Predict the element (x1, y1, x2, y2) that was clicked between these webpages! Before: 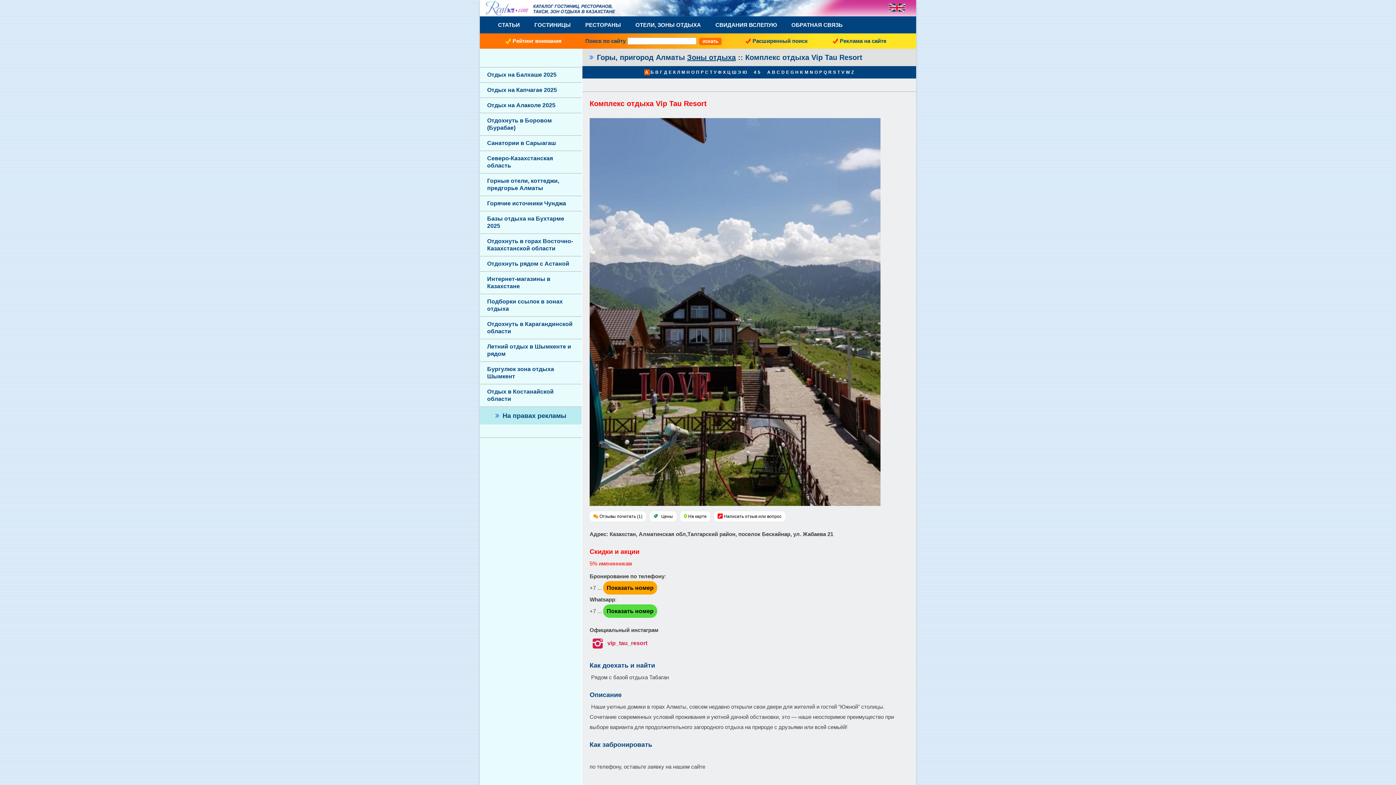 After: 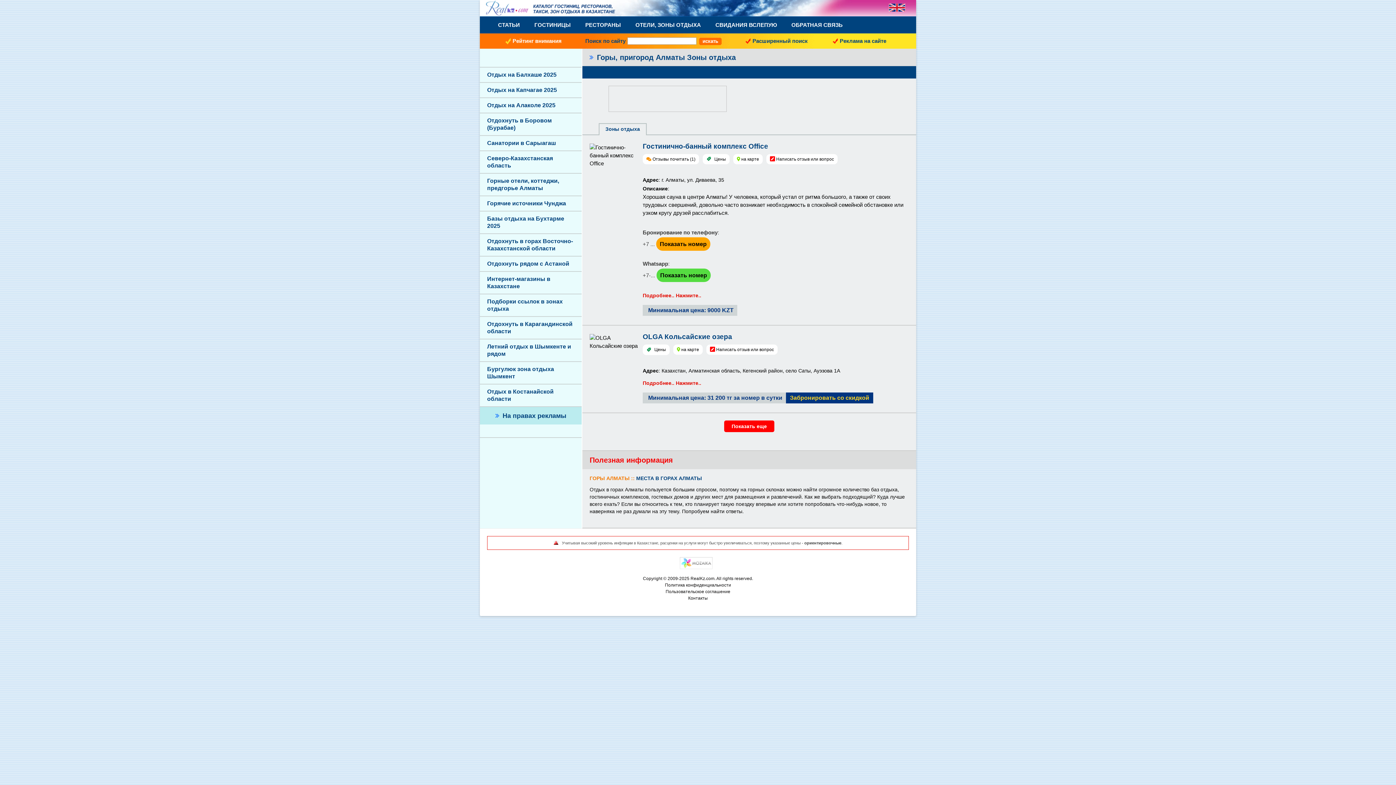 Action: bbox: (814, 69, 818, 74) label: O